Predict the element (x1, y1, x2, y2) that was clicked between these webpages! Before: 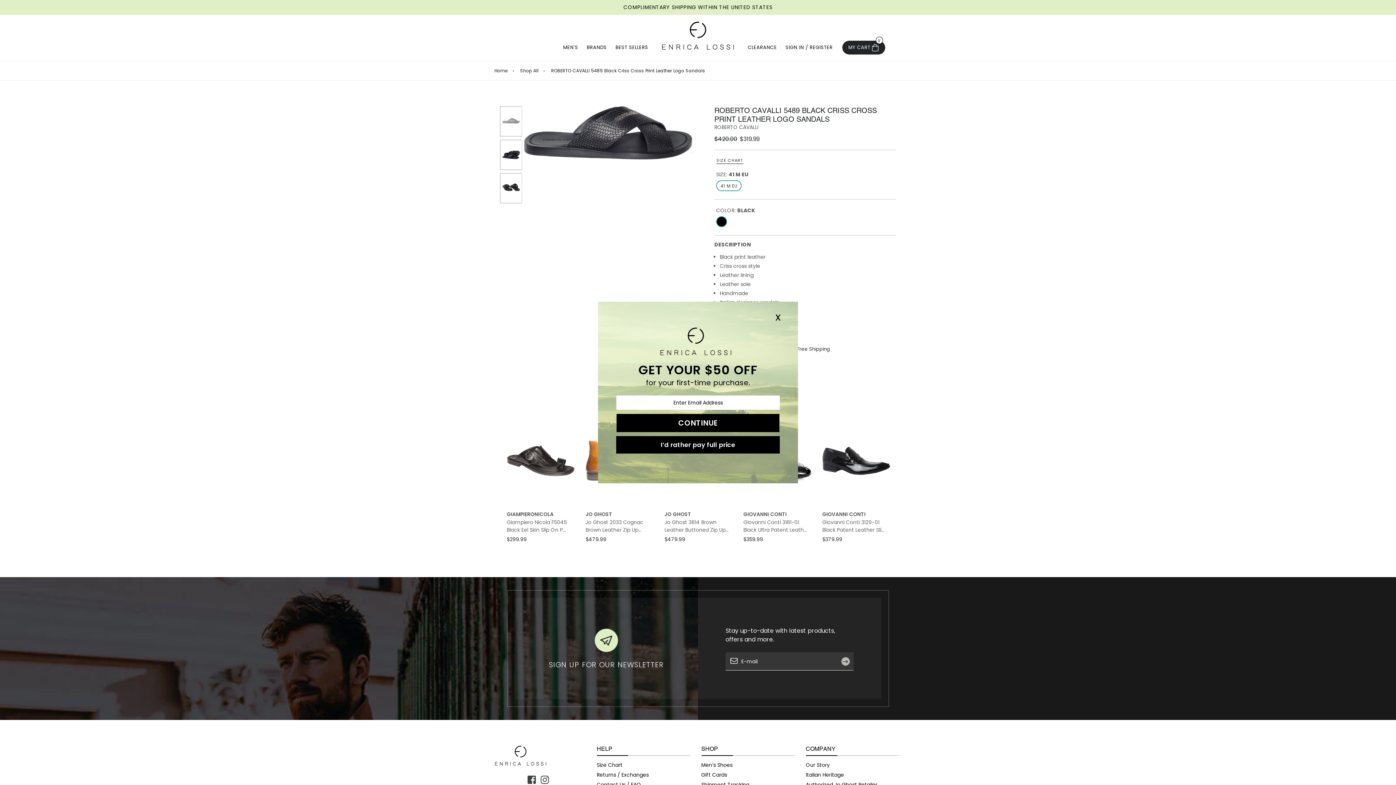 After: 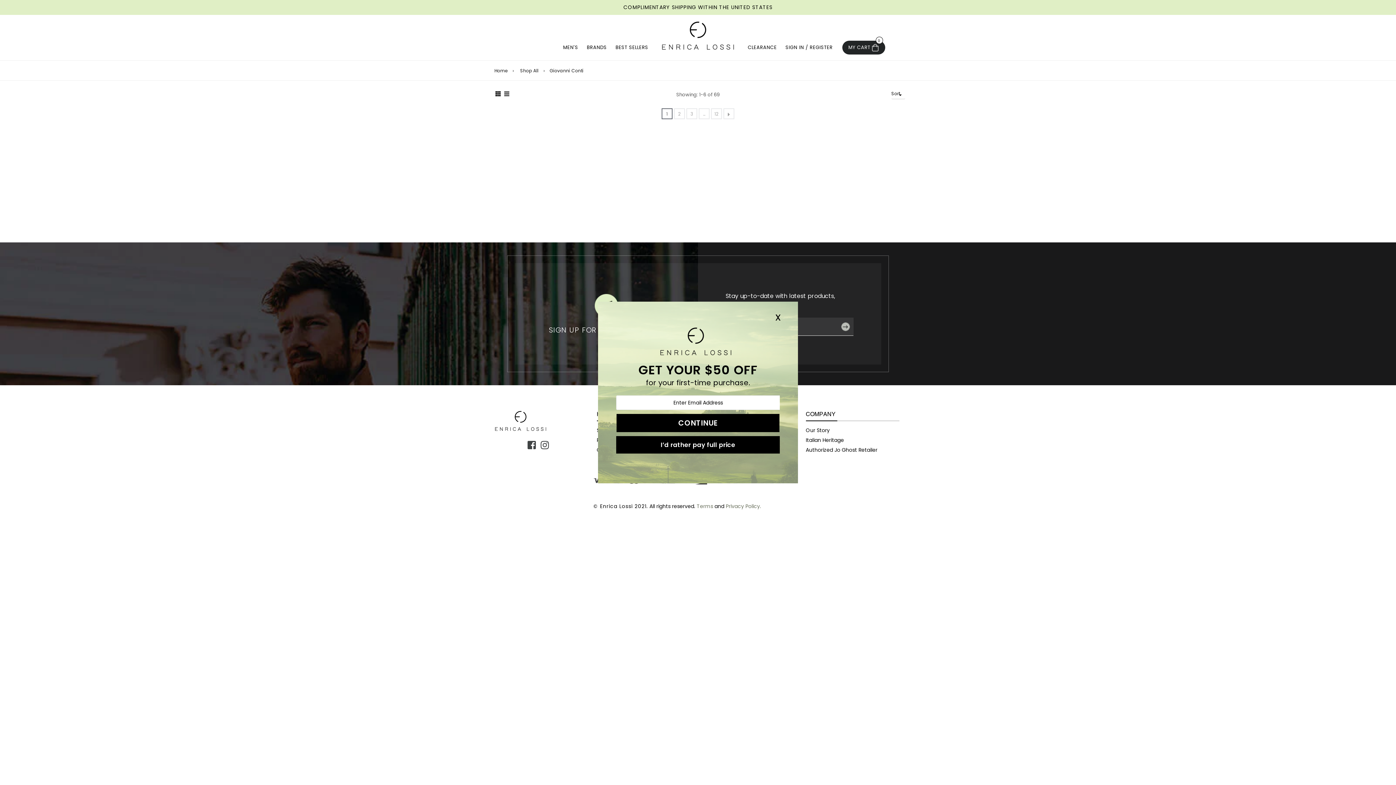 Action: bbox: (822, 511, 865, 518) label: GIOVANNI CONTI